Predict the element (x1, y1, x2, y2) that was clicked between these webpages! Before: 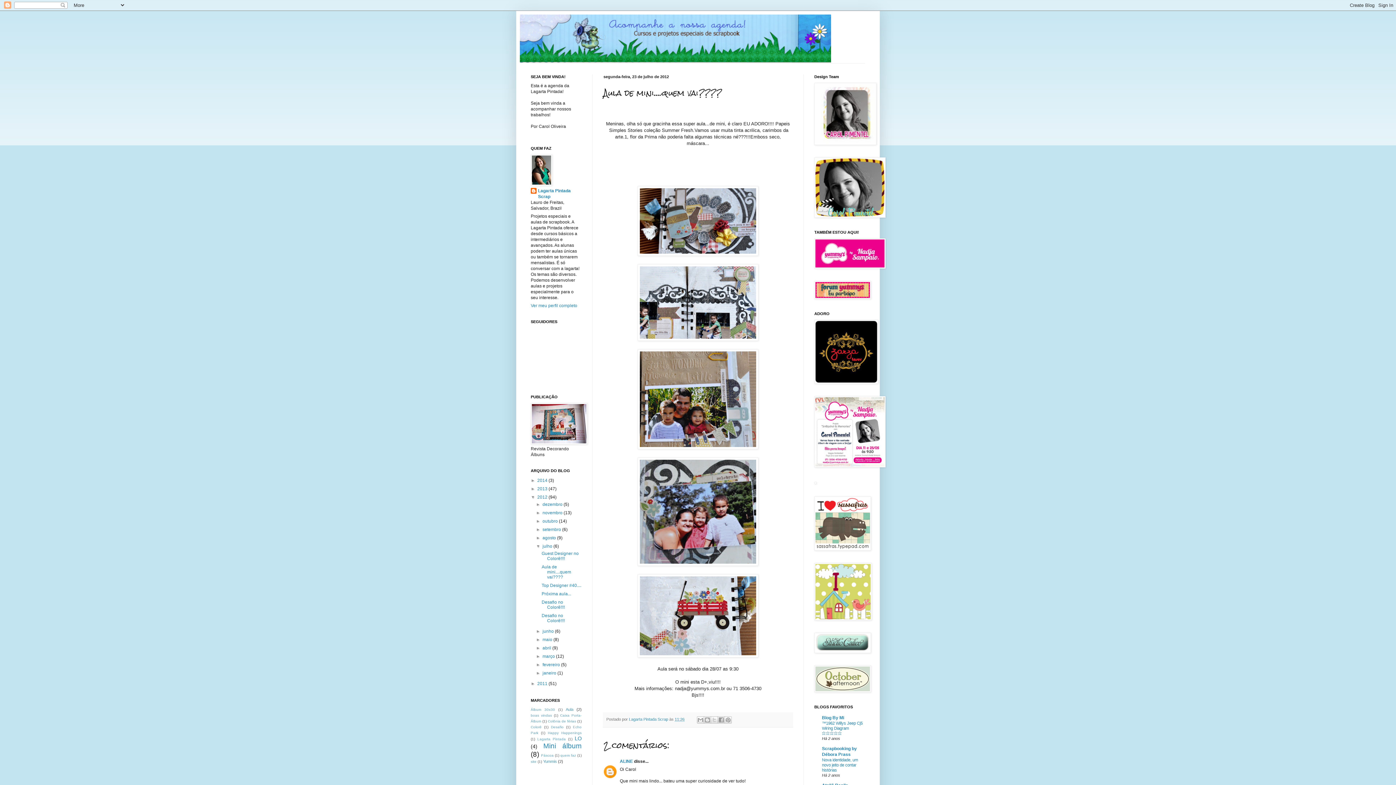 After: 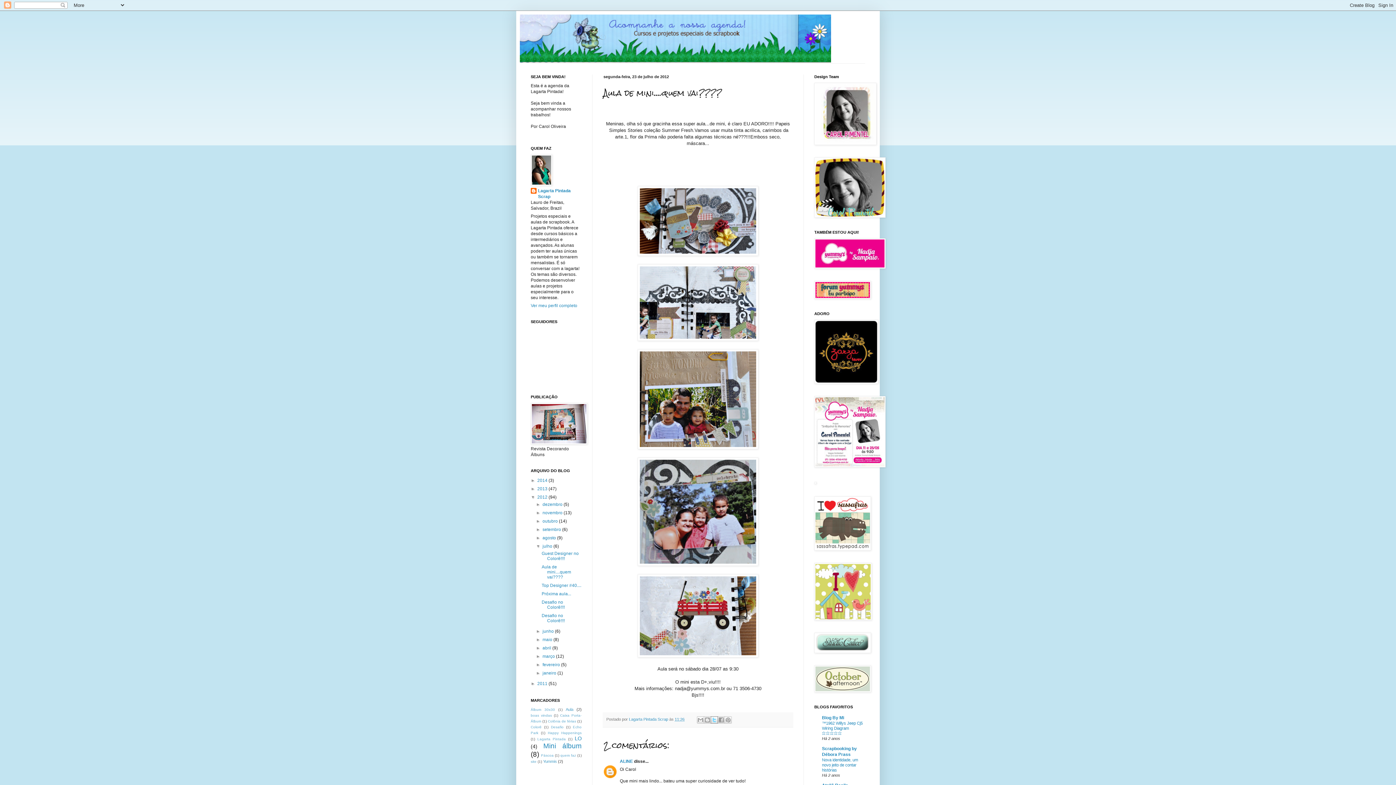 Action: bbox: (711, 716, 718, 723) label: Compartilhar no X